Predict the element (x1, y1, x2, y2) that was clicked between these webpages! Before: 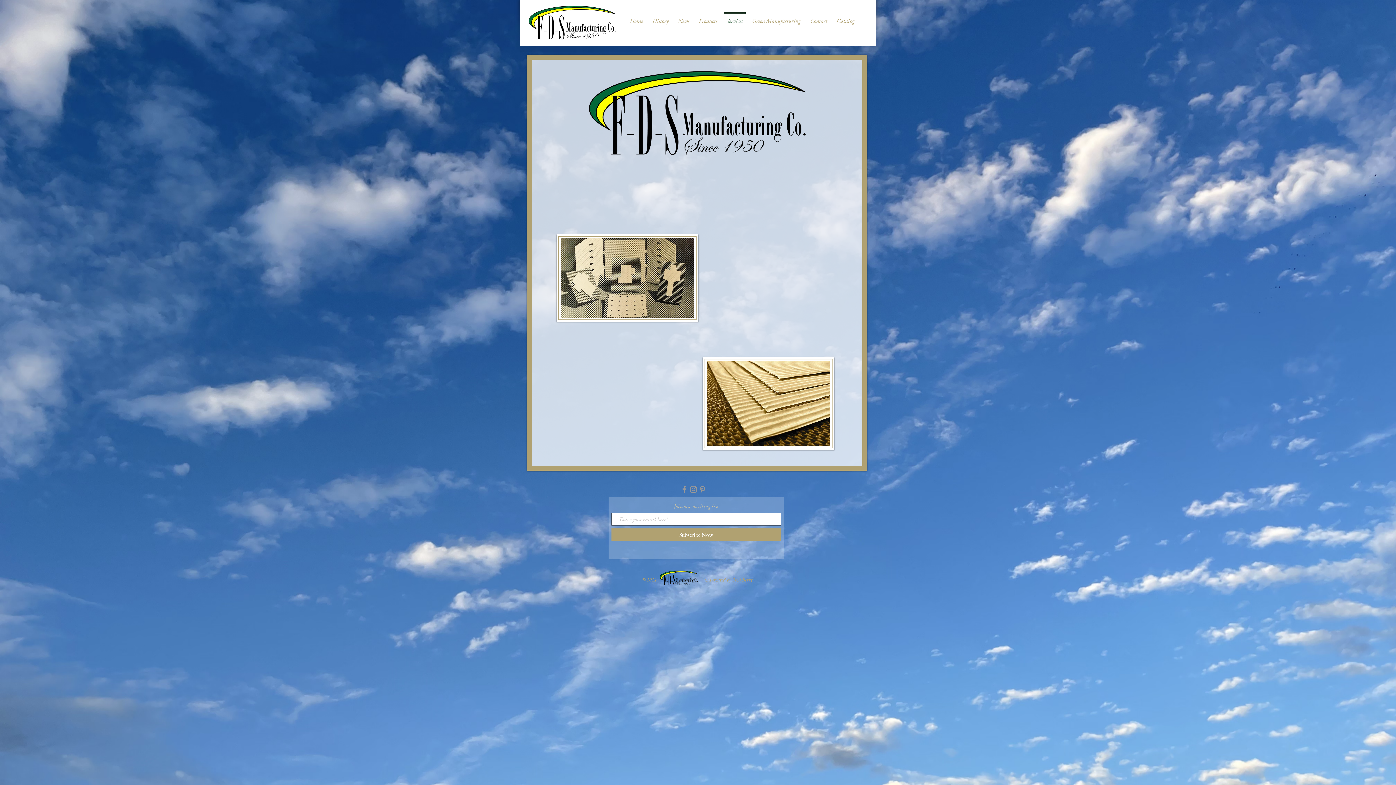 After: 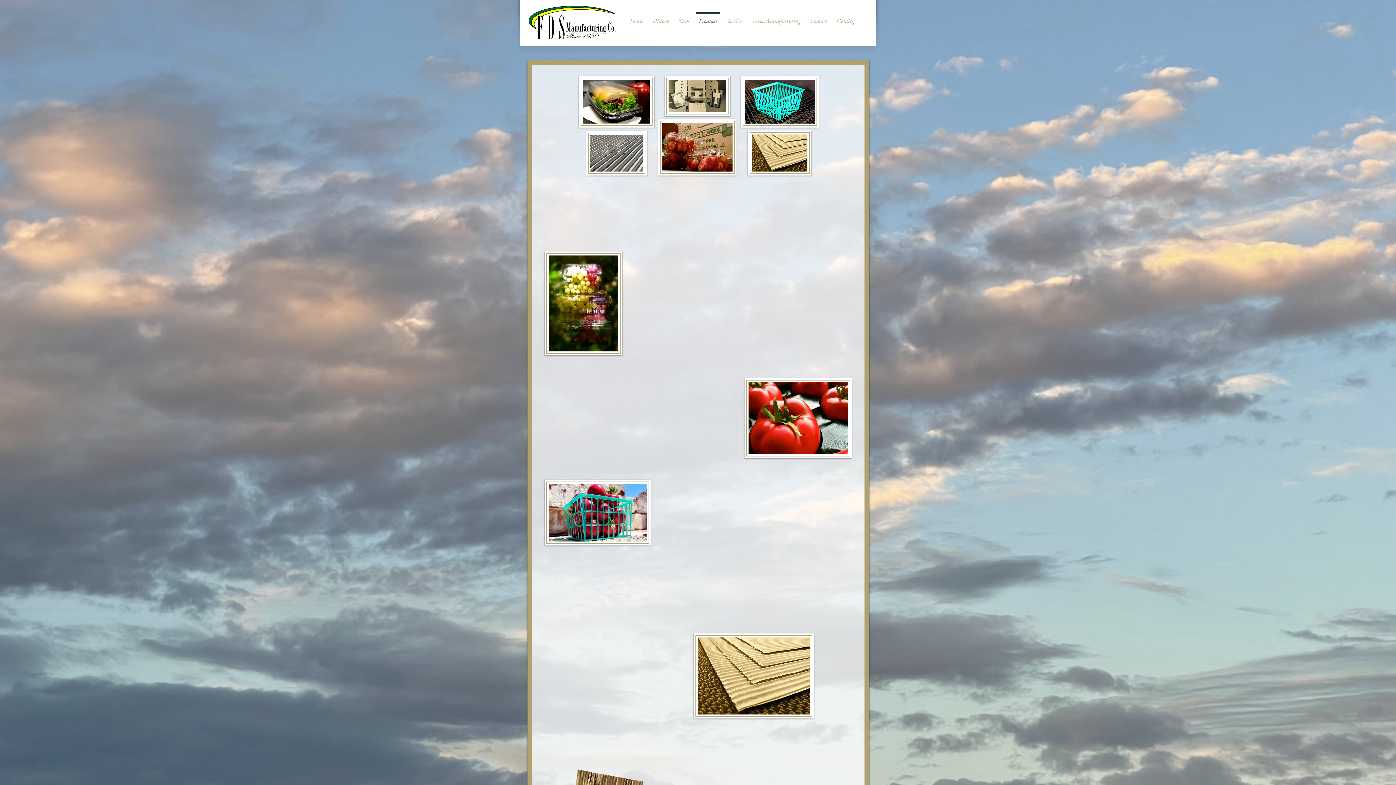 Action: bbox: (694, 12, 722, 23) label: Products